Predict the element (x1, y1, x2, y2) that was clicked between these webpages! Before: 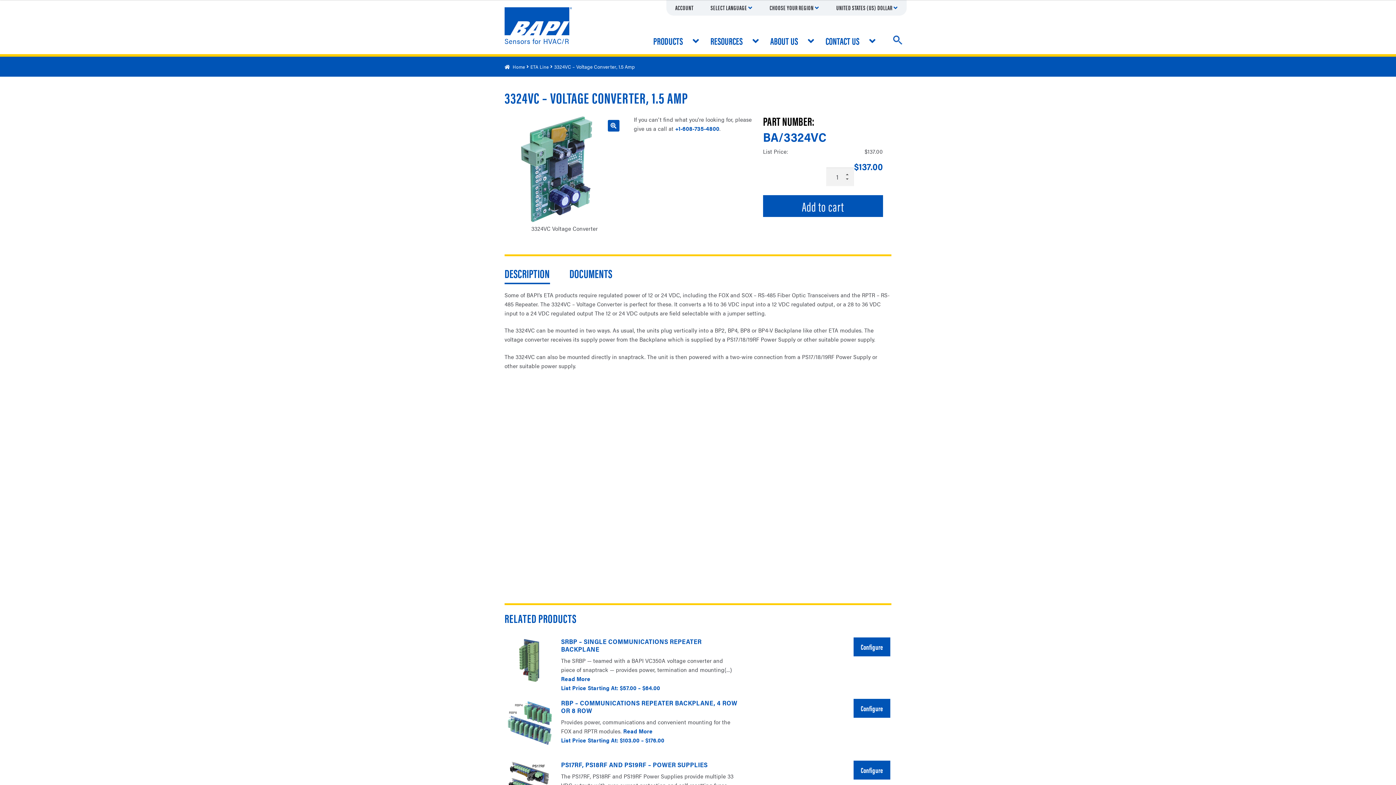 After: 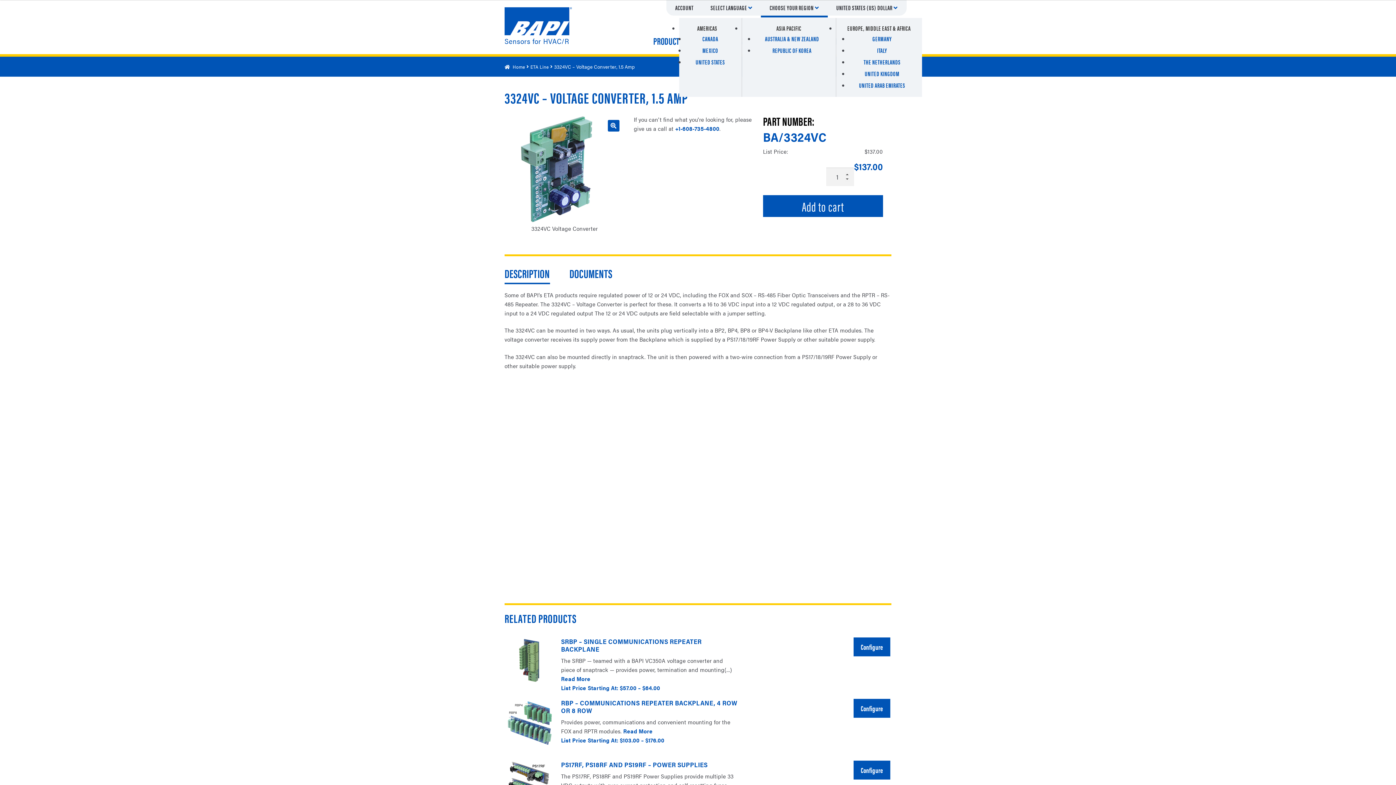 Action: bbox: (769, 2, 819, 12) label: CHOOSE YOUR REGION